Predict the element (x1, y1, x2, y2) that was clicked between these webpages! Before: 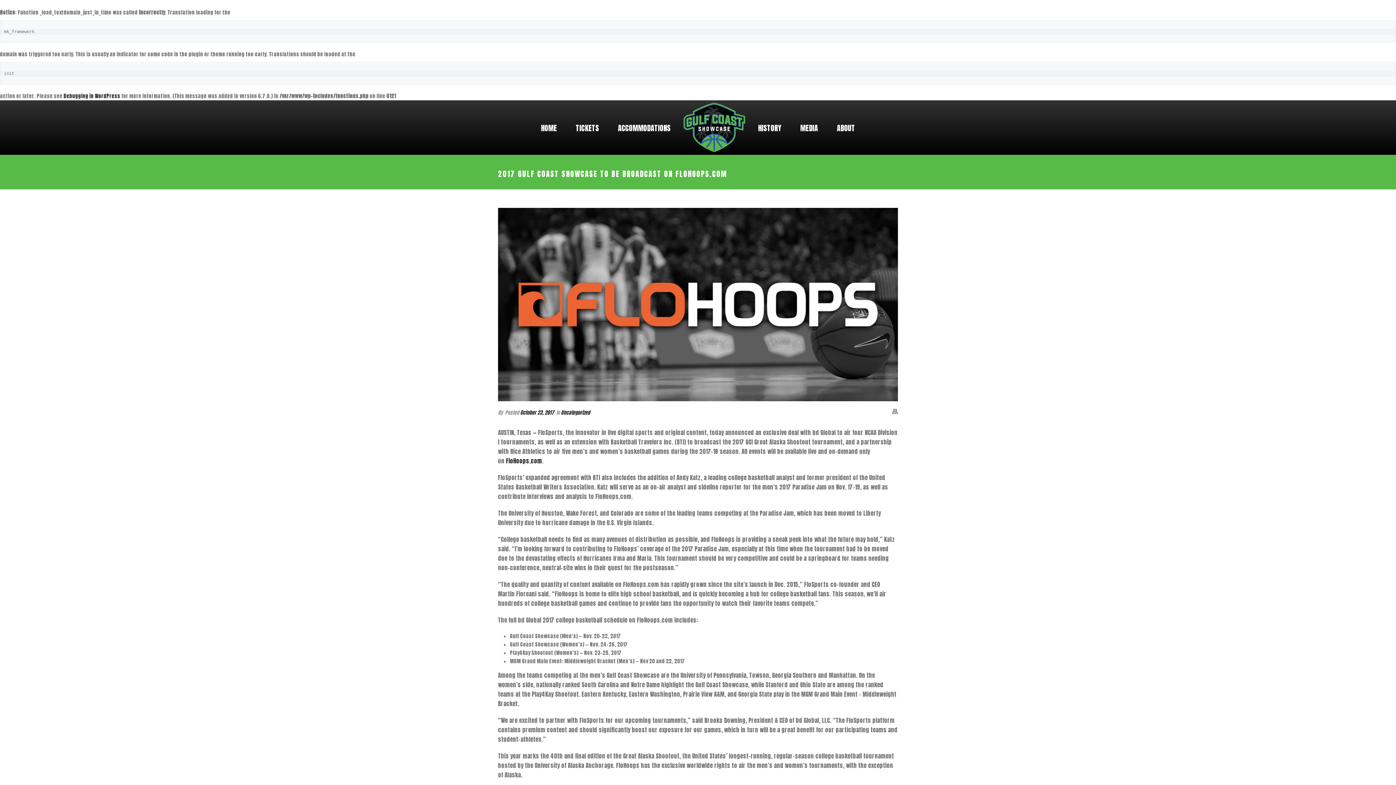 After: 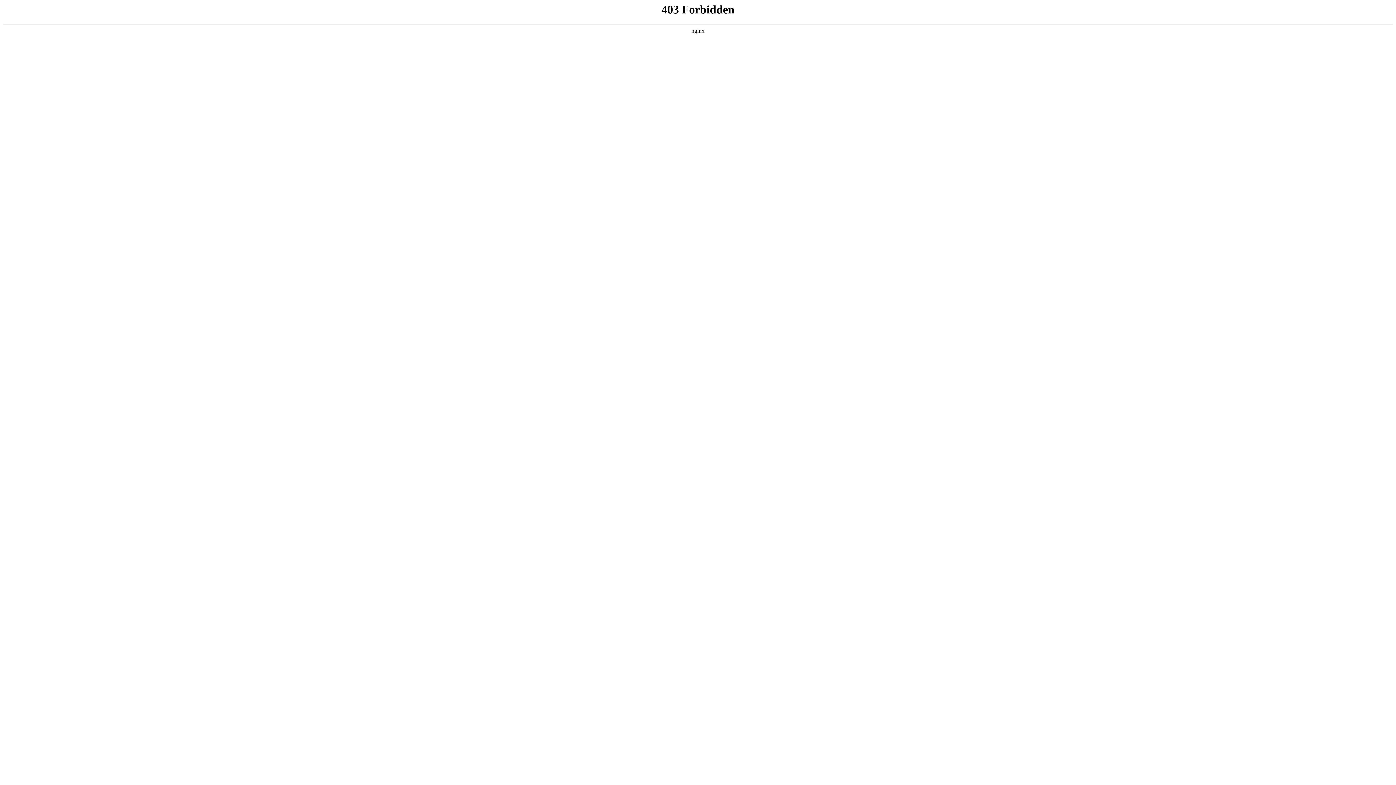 Action: bbox: (63, 92, 120, 100) label: Debugging in WordPress